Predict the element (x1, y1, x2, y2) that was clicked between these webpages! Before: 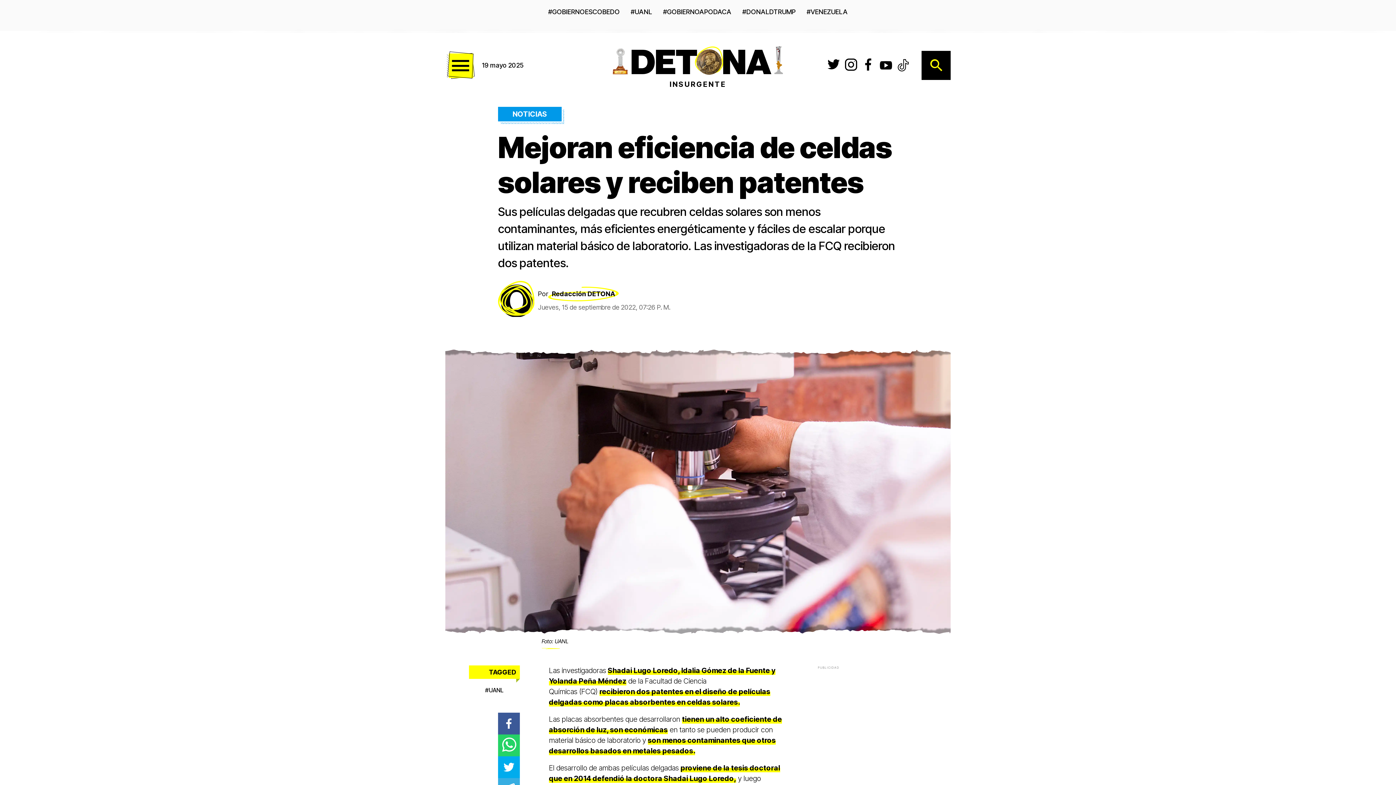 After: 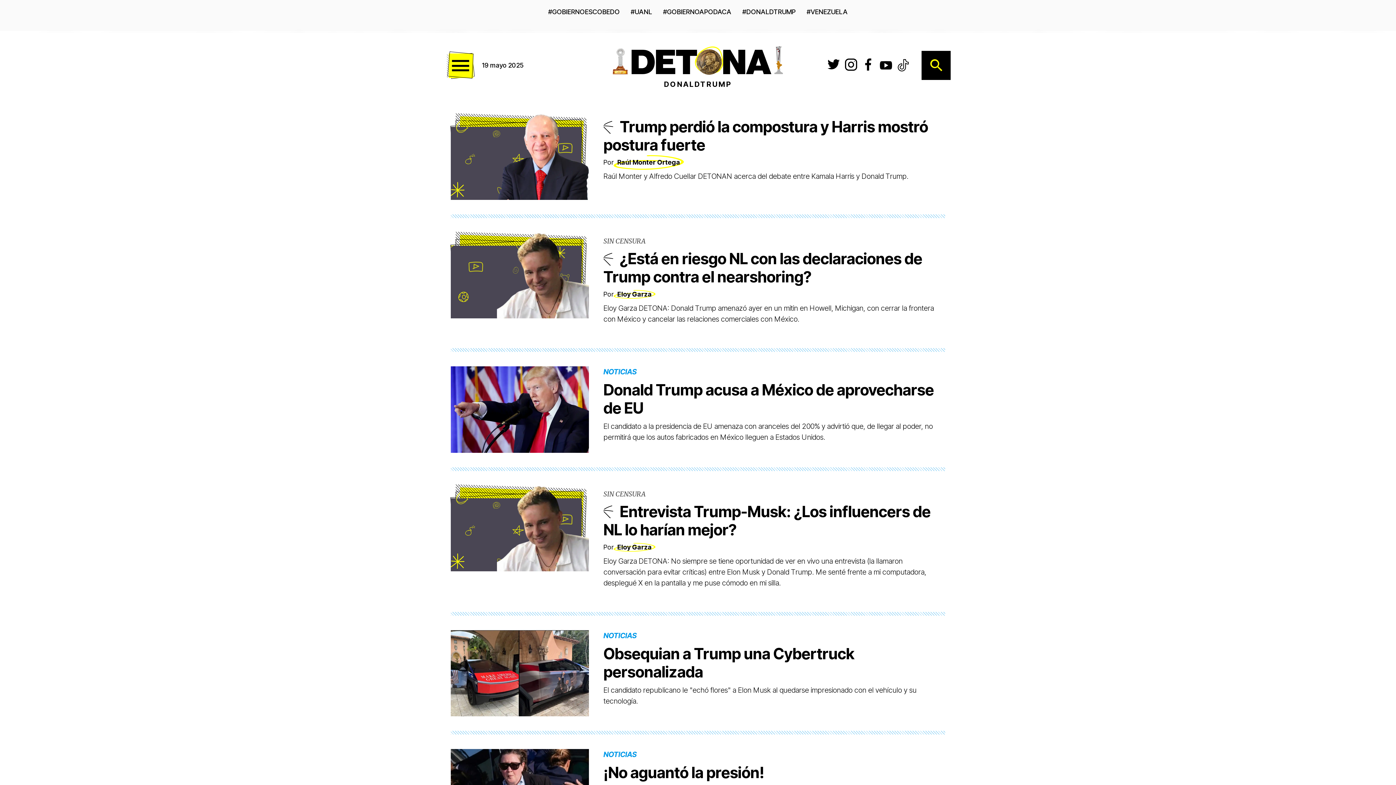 Action: label: #DONALDTRUMP bbox: (742, 8, 796, 15)